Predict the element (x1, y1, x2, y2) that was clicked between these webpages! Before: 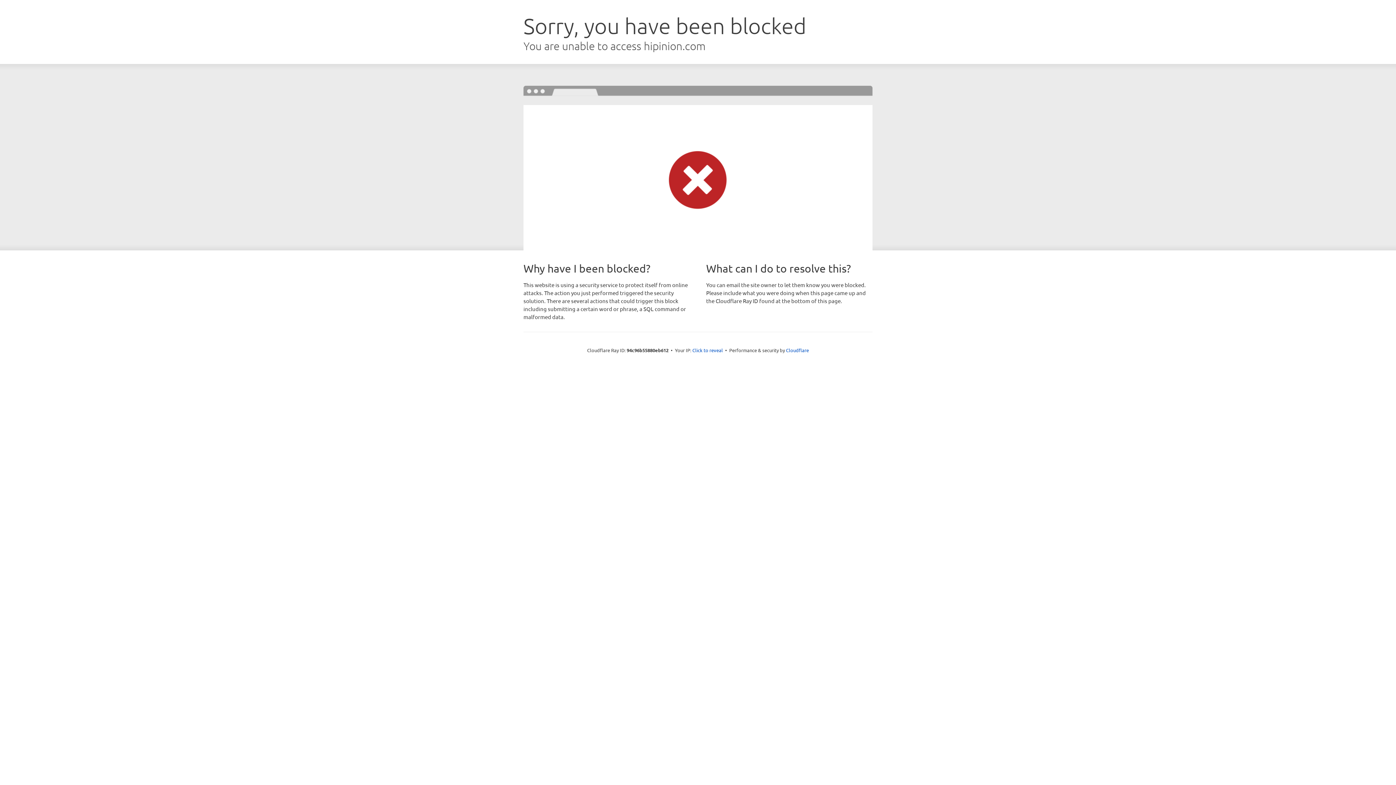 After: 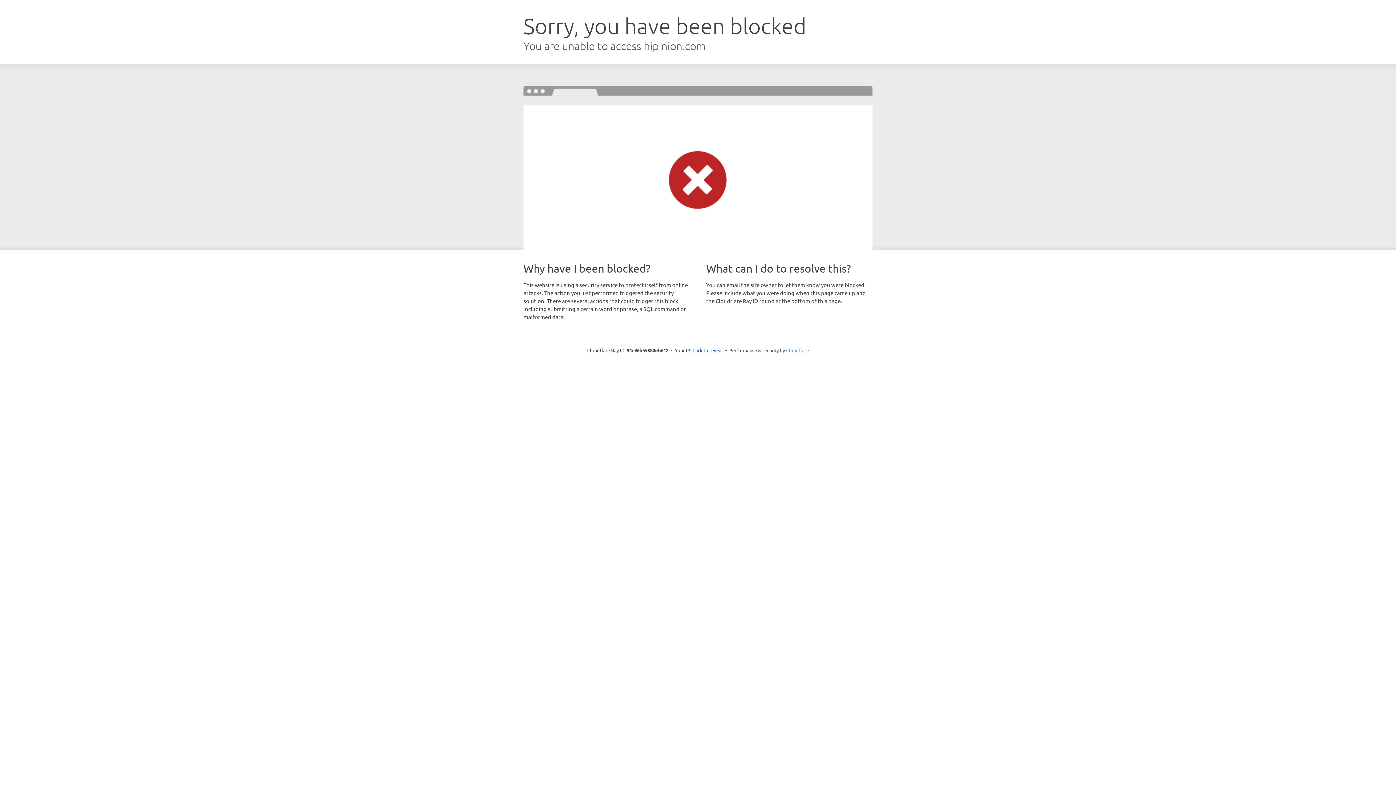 Action: bbox: (786, 347, 809, 353) label: Cloudflare